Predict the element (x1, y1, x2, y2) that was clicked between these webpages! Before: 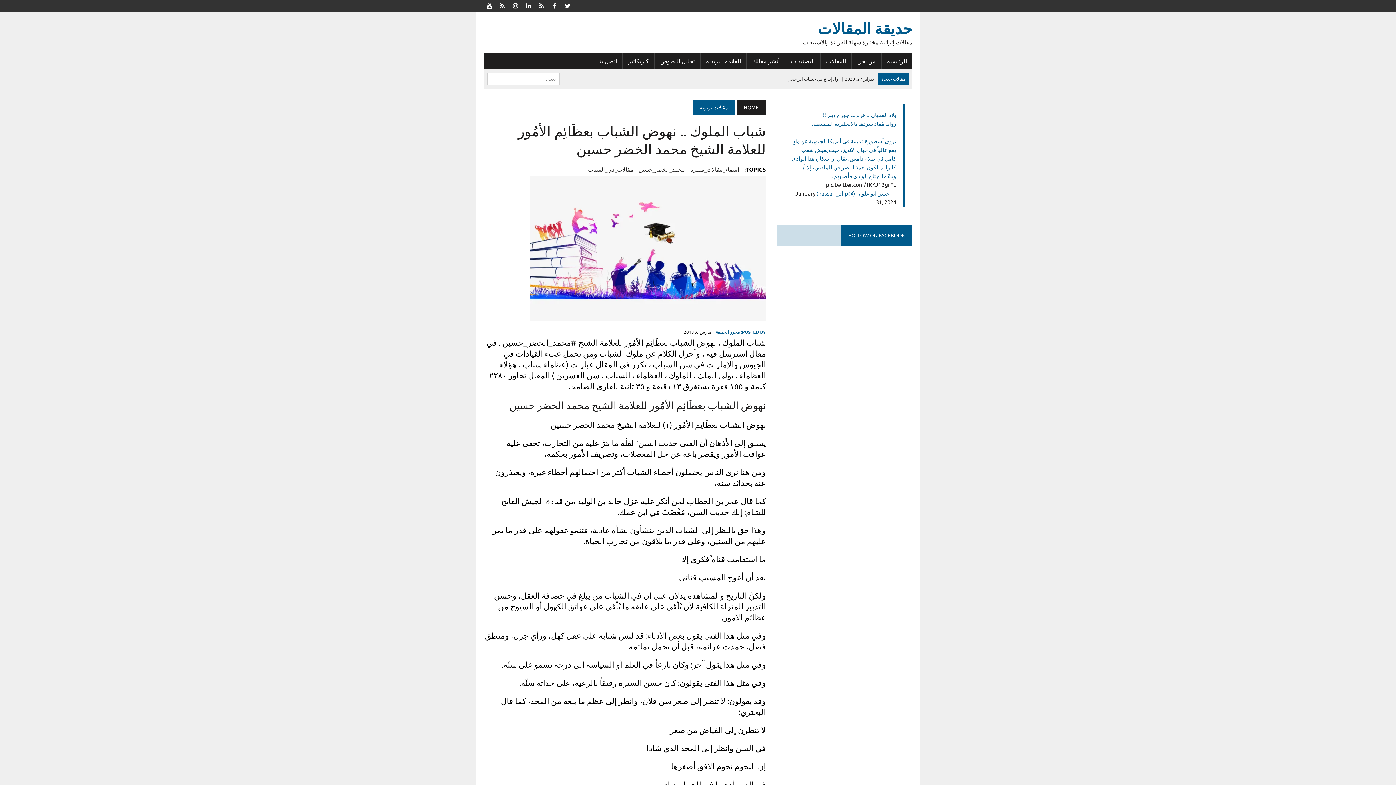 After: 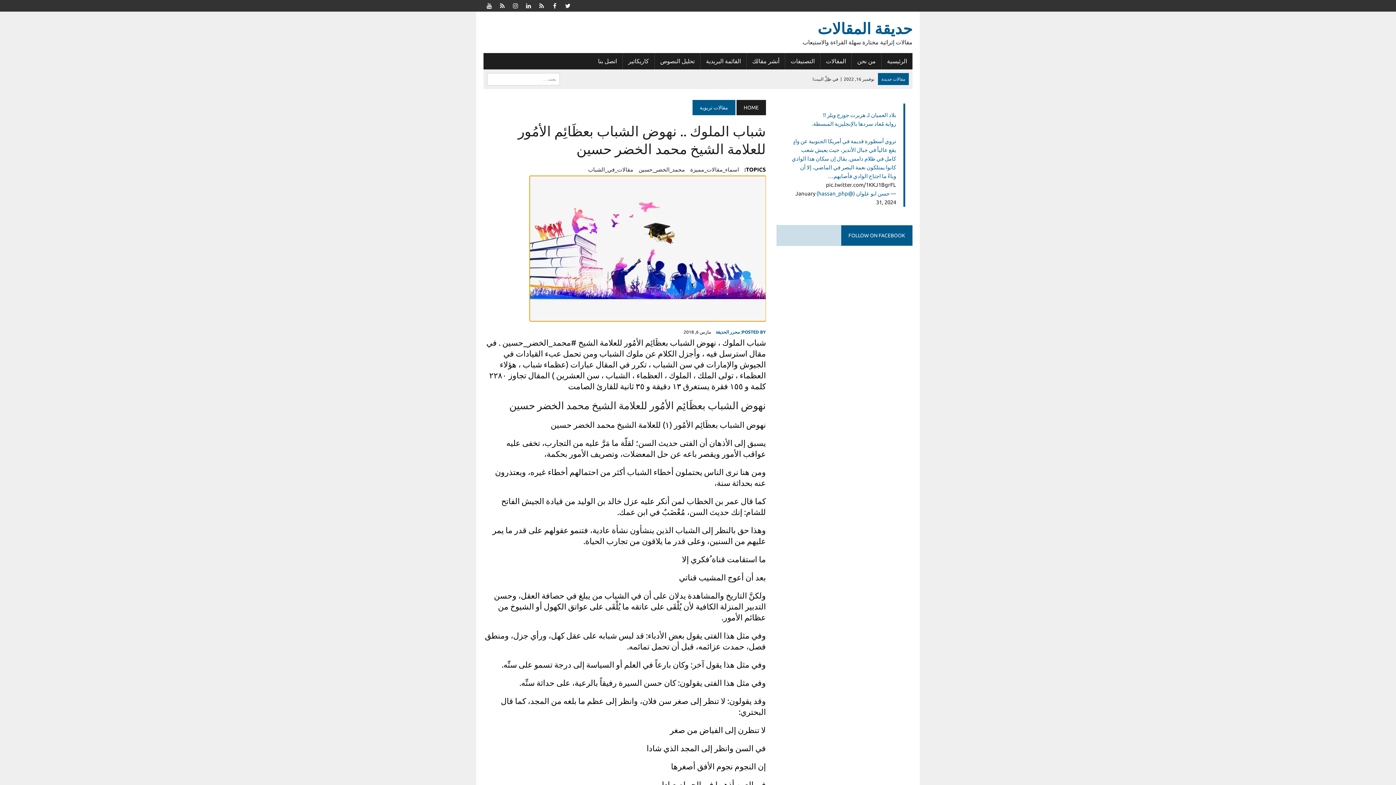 Action: bbox: (529, 176, 766, 321)